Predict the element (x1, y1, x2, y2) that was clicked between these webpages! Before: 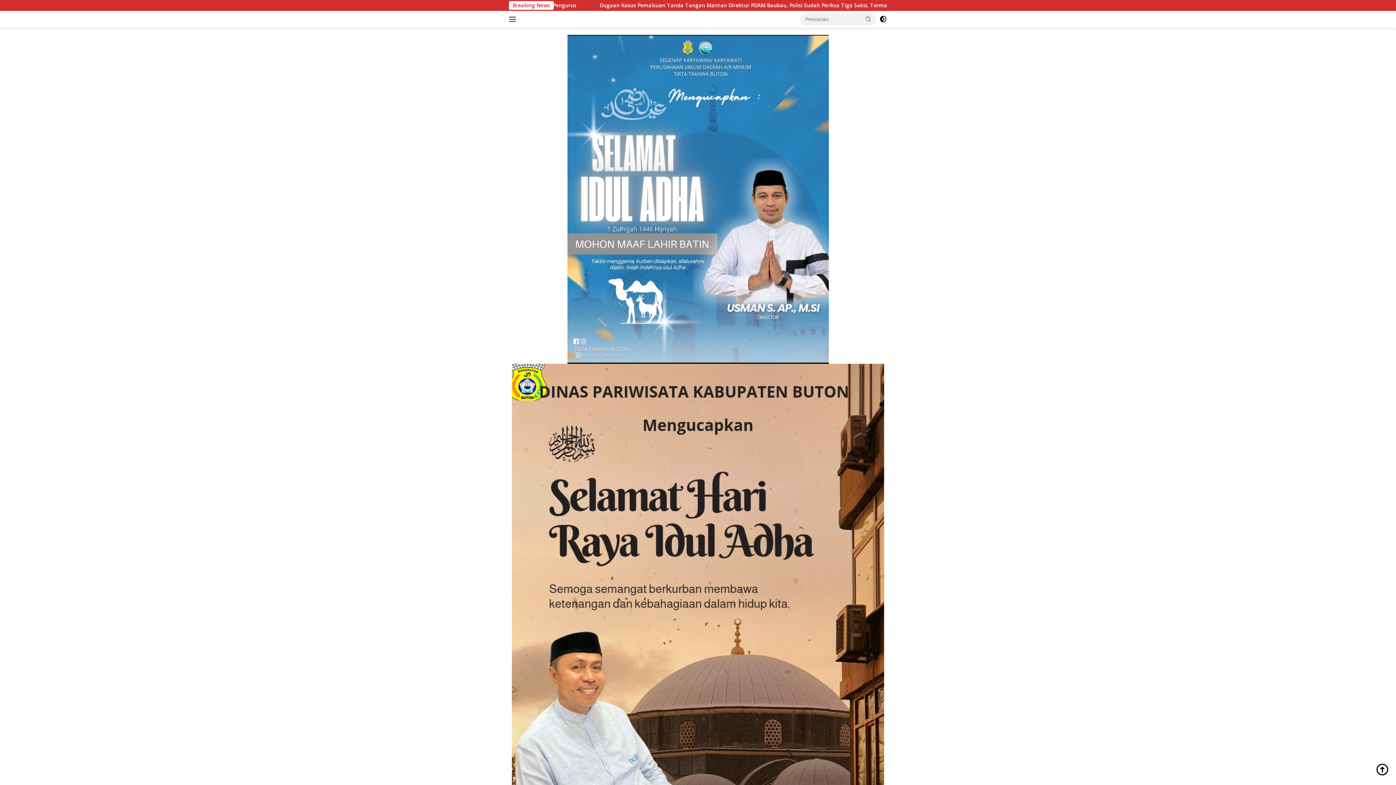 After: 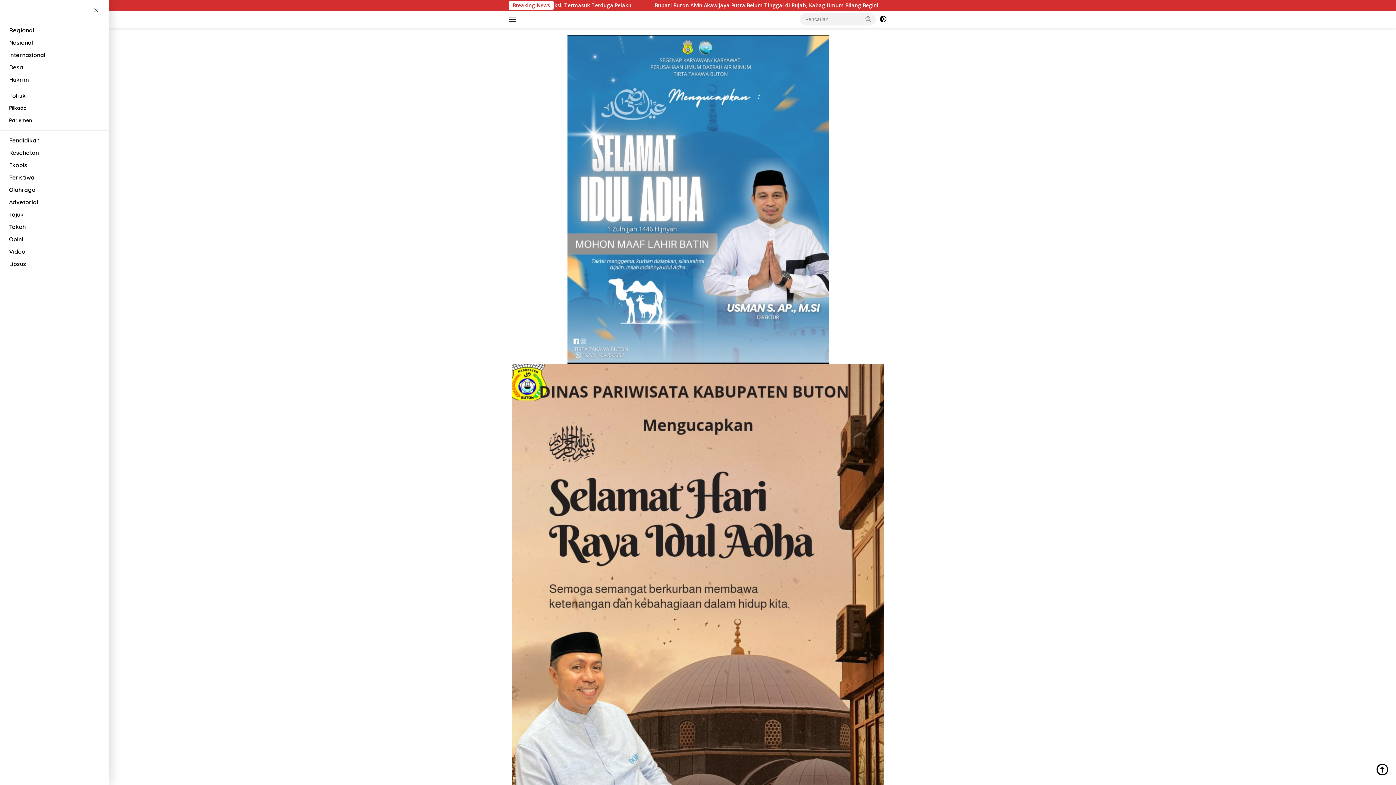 Action: bbox: (509, 13, 518, 25)